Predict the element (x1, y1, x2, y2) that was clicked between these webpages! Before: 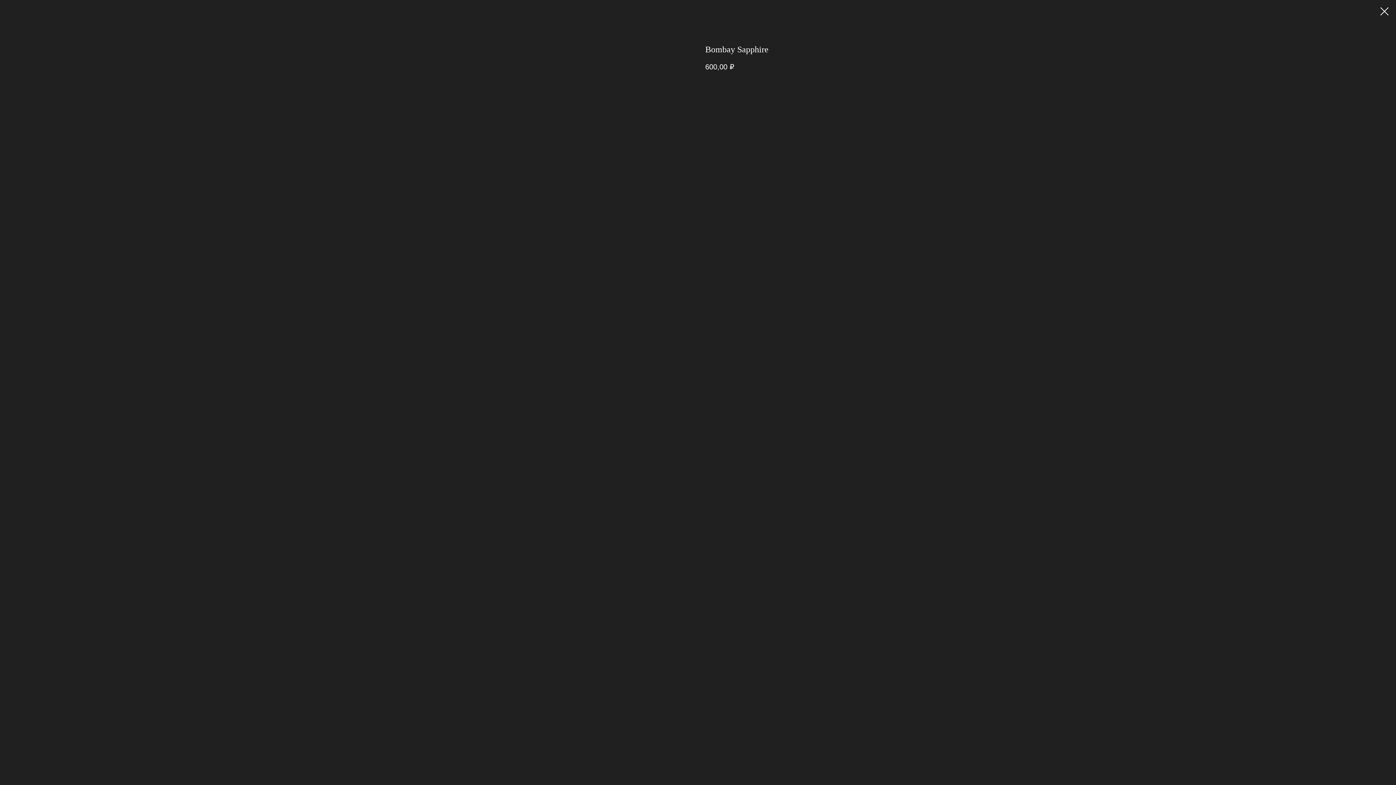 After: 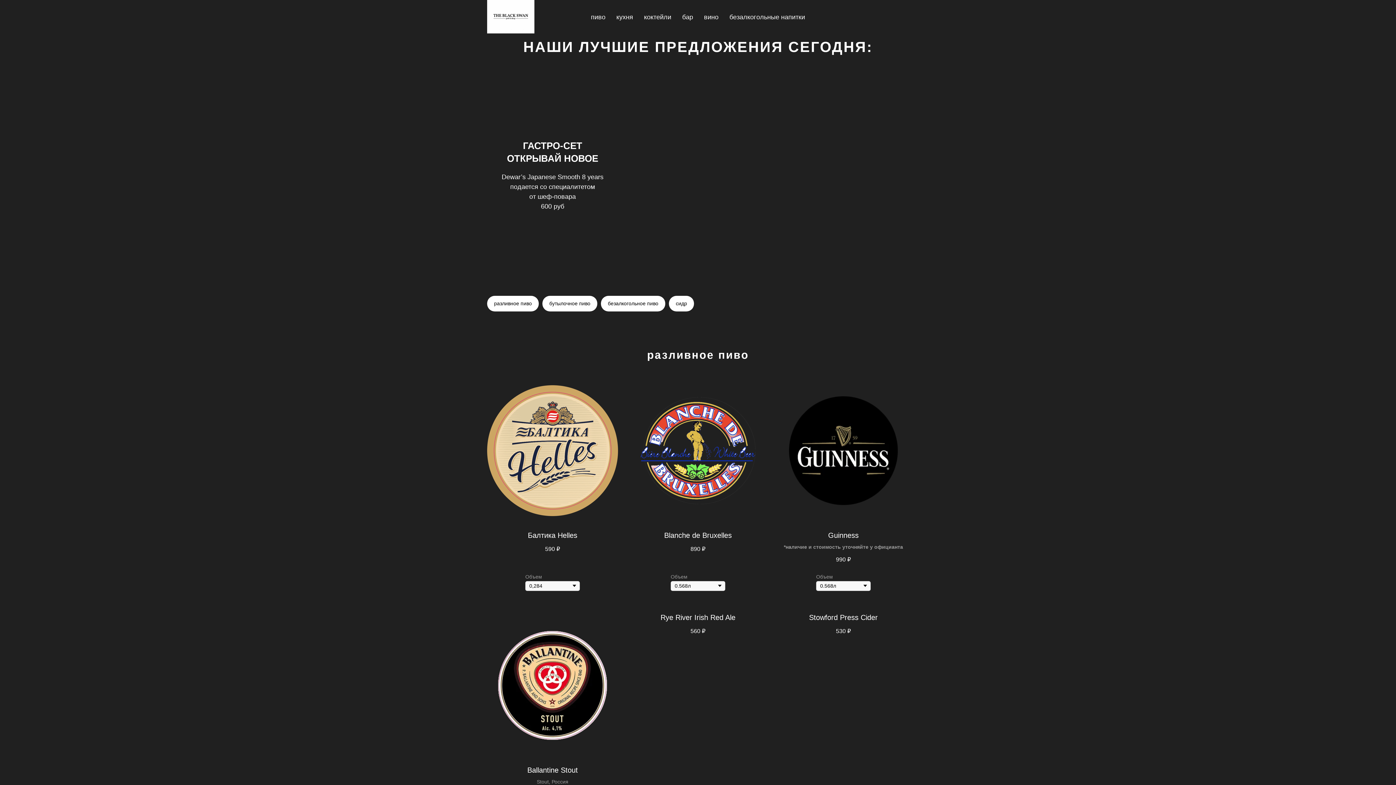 Action: bbox: (1380, 7, 1389, 15)